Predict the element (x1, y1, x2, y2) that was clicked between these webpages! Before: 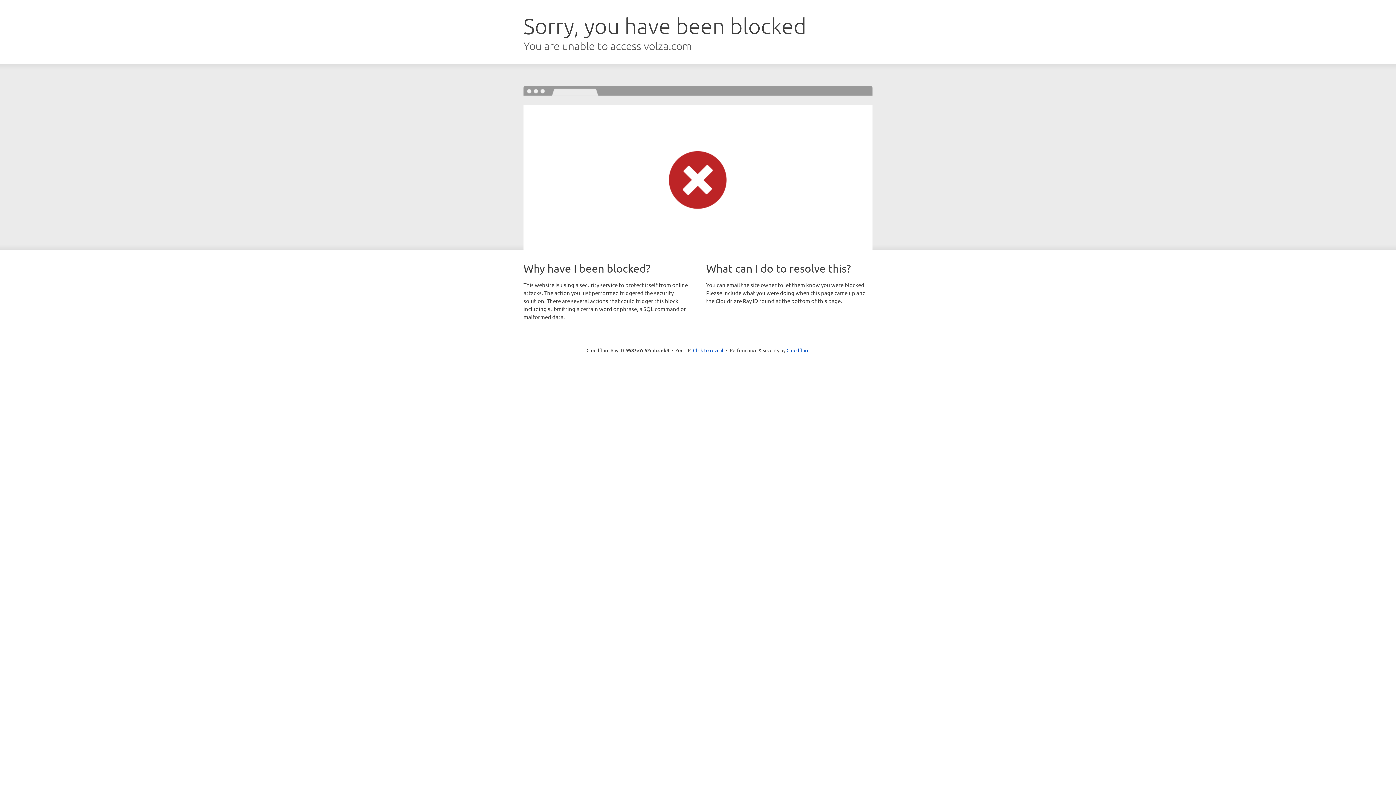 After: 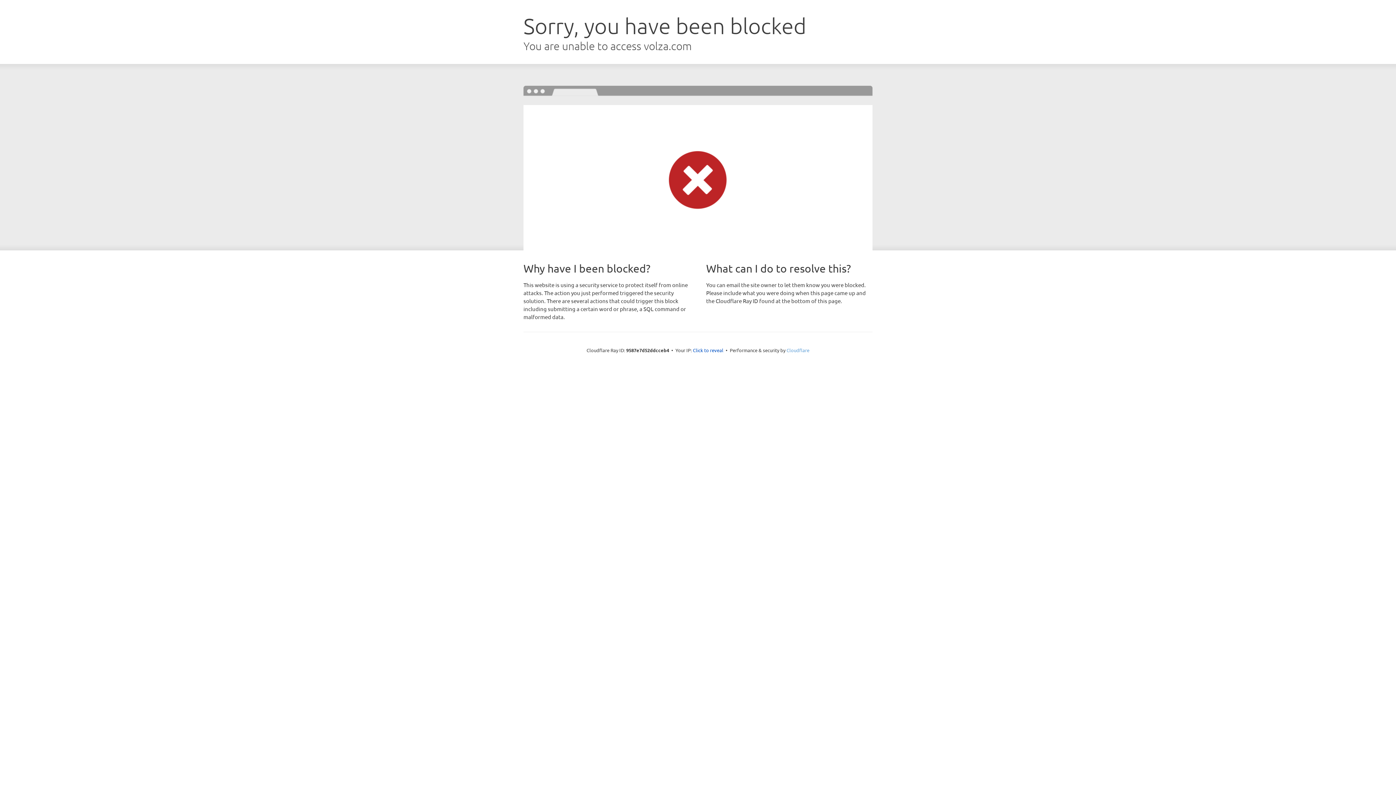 Action: bbox: (786, 347, 809, 353) label: Cloudflare